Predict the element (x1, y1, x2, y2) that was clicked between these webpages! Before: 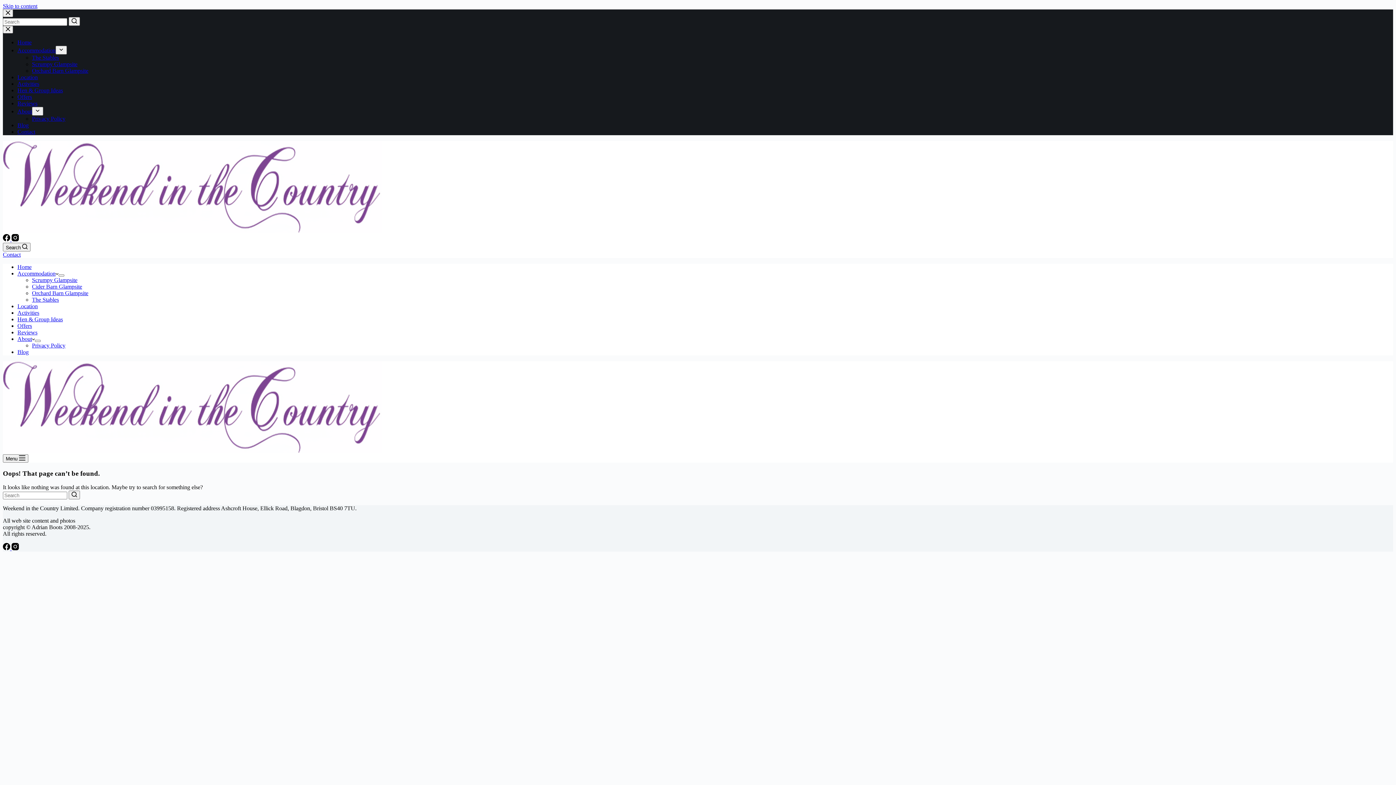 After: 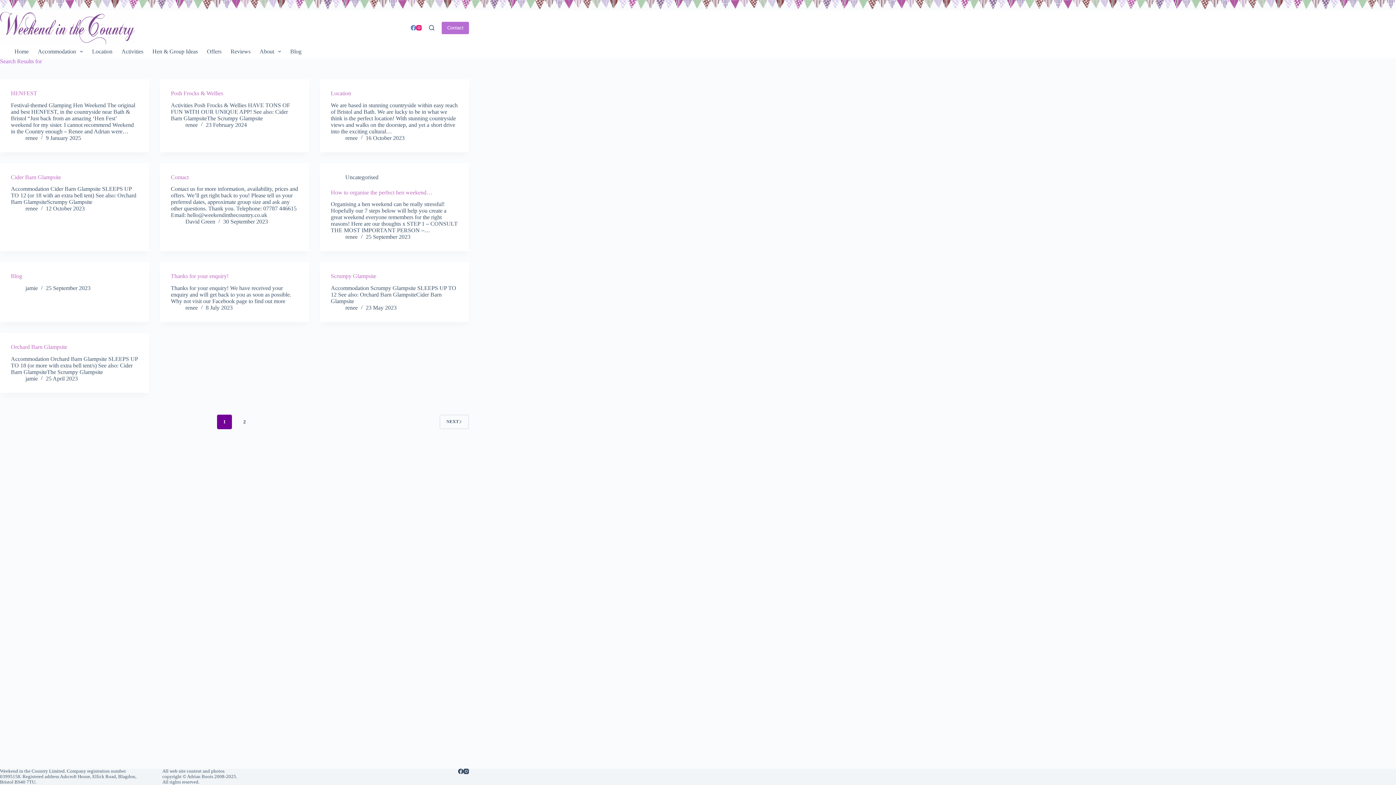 Action: bbox: (68, 491, 80, 499) label: Search button